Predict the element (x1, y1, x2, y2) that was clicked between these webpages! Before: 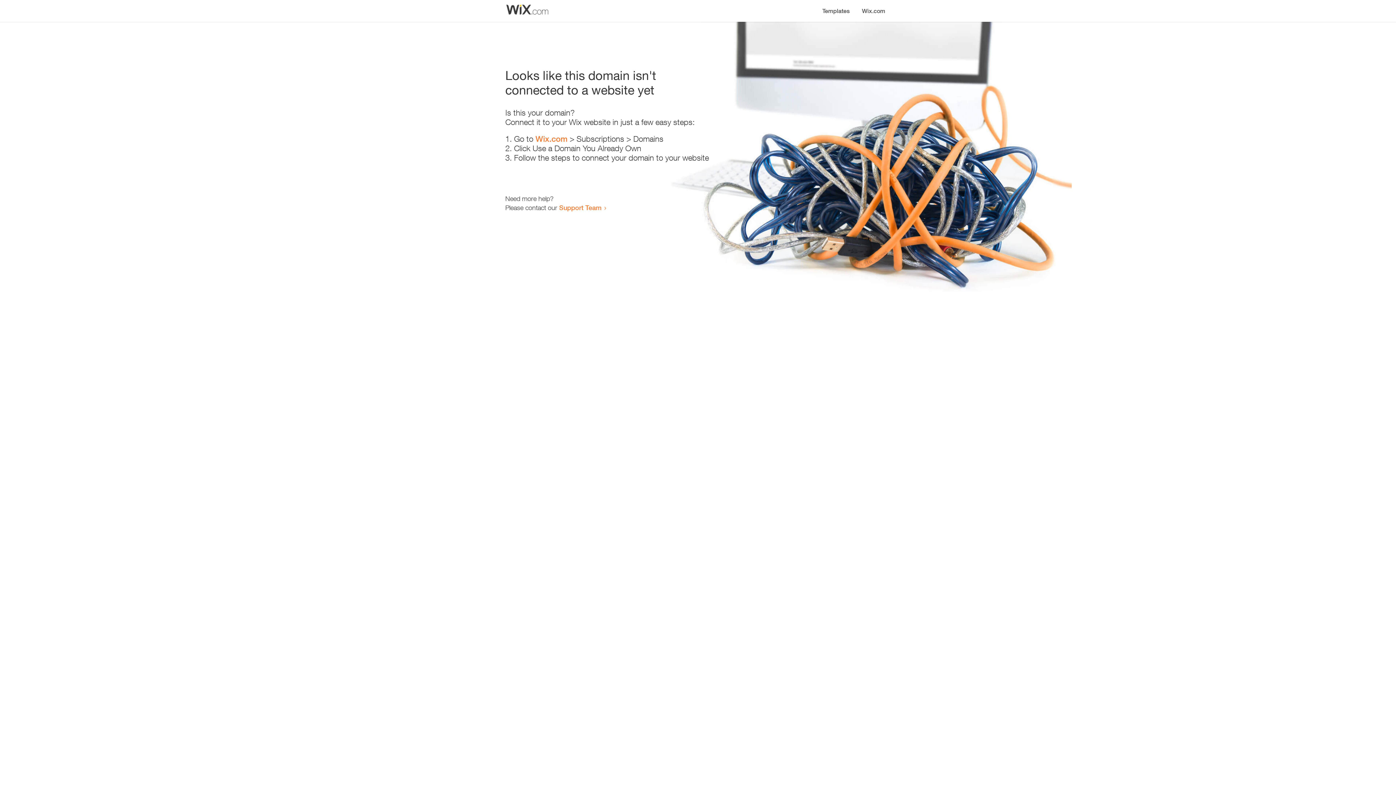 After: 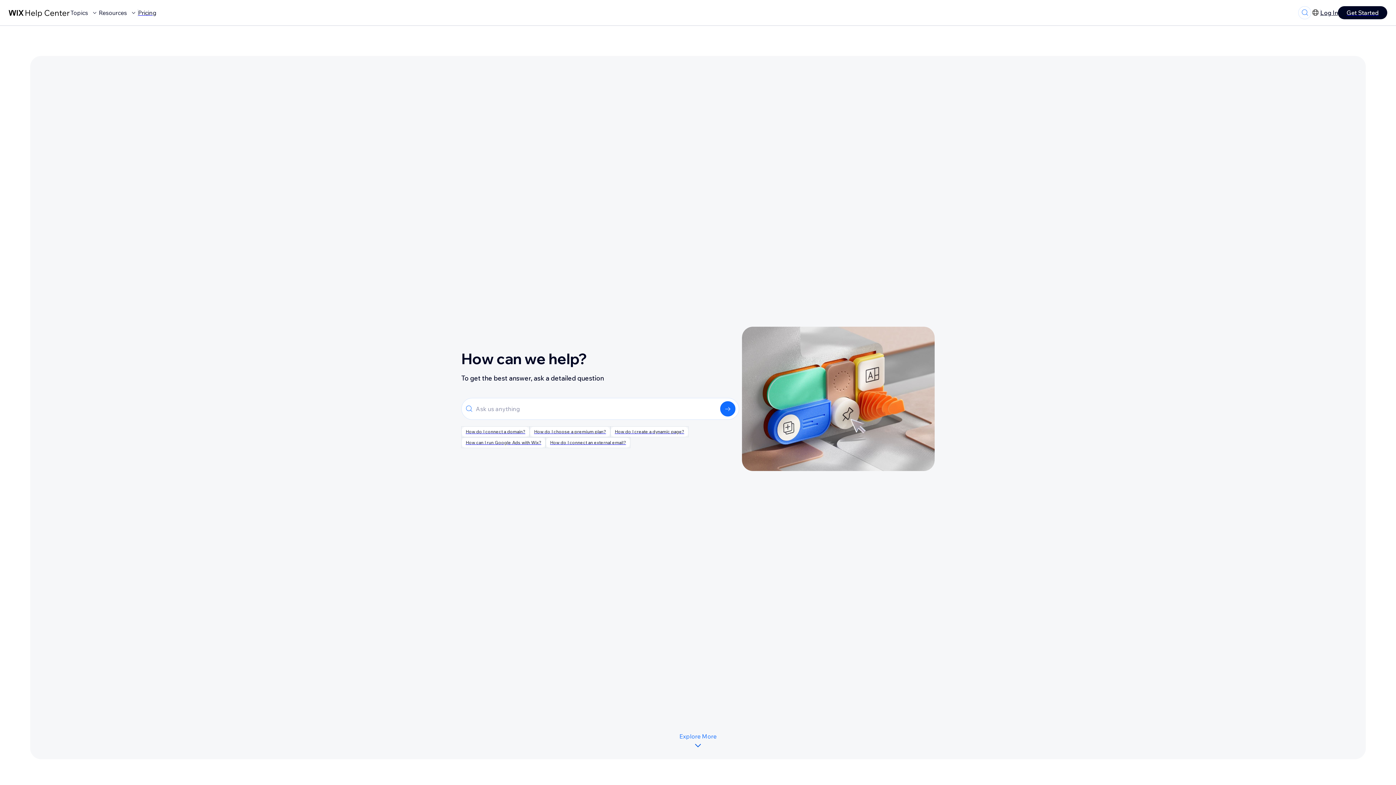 Action: bbox: (559, 203, 601, 211) label: Support Team